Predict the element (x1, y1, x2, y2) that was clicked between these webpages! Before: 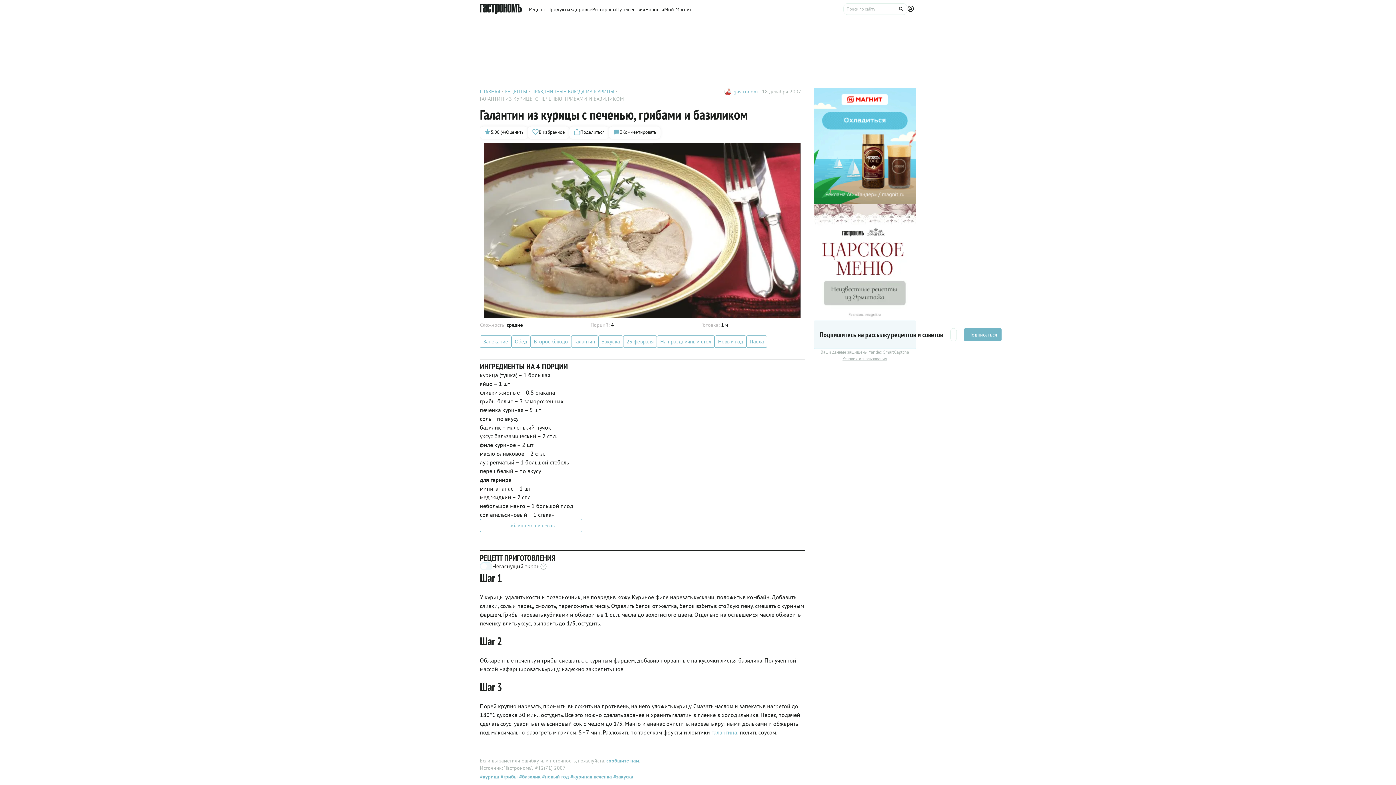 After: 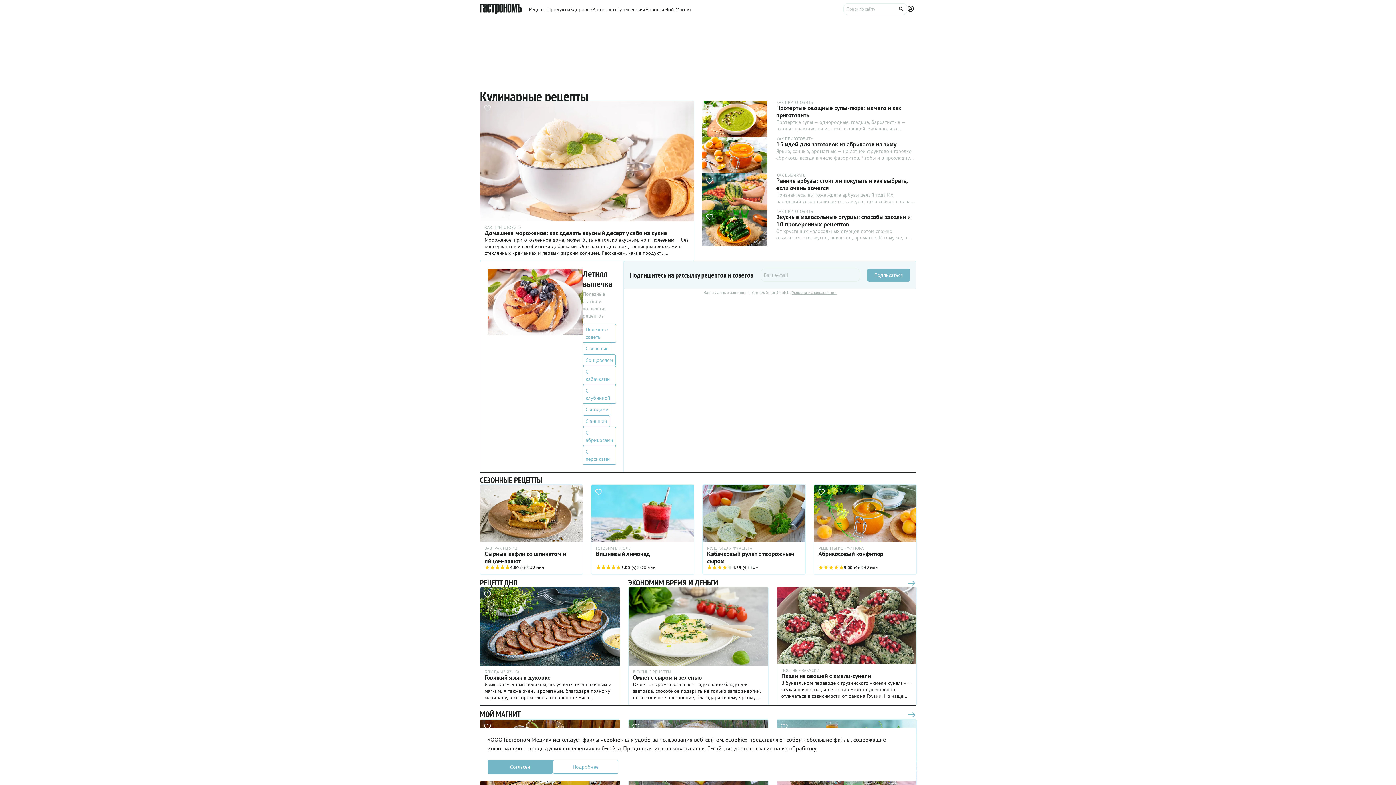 Action: bbox: (480, 3, 529, 14)